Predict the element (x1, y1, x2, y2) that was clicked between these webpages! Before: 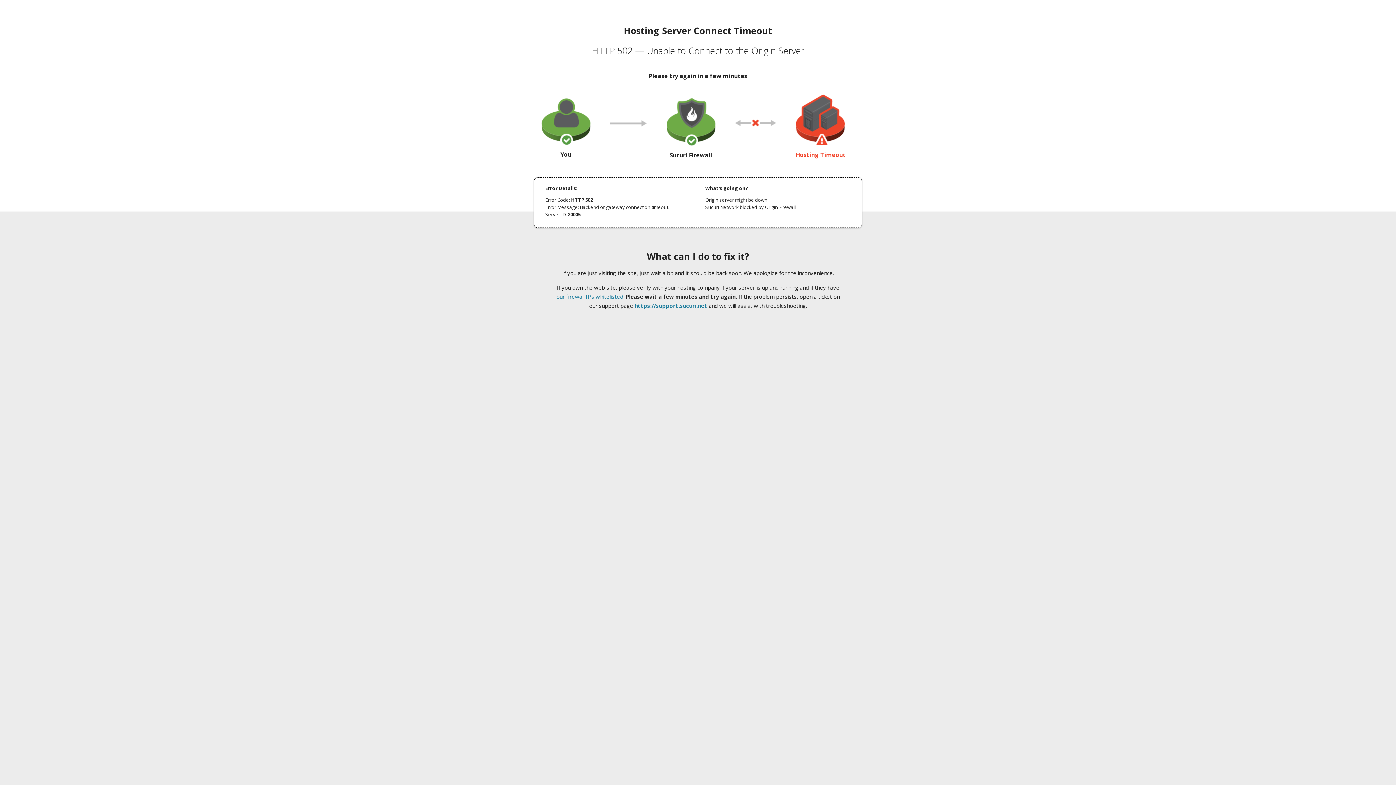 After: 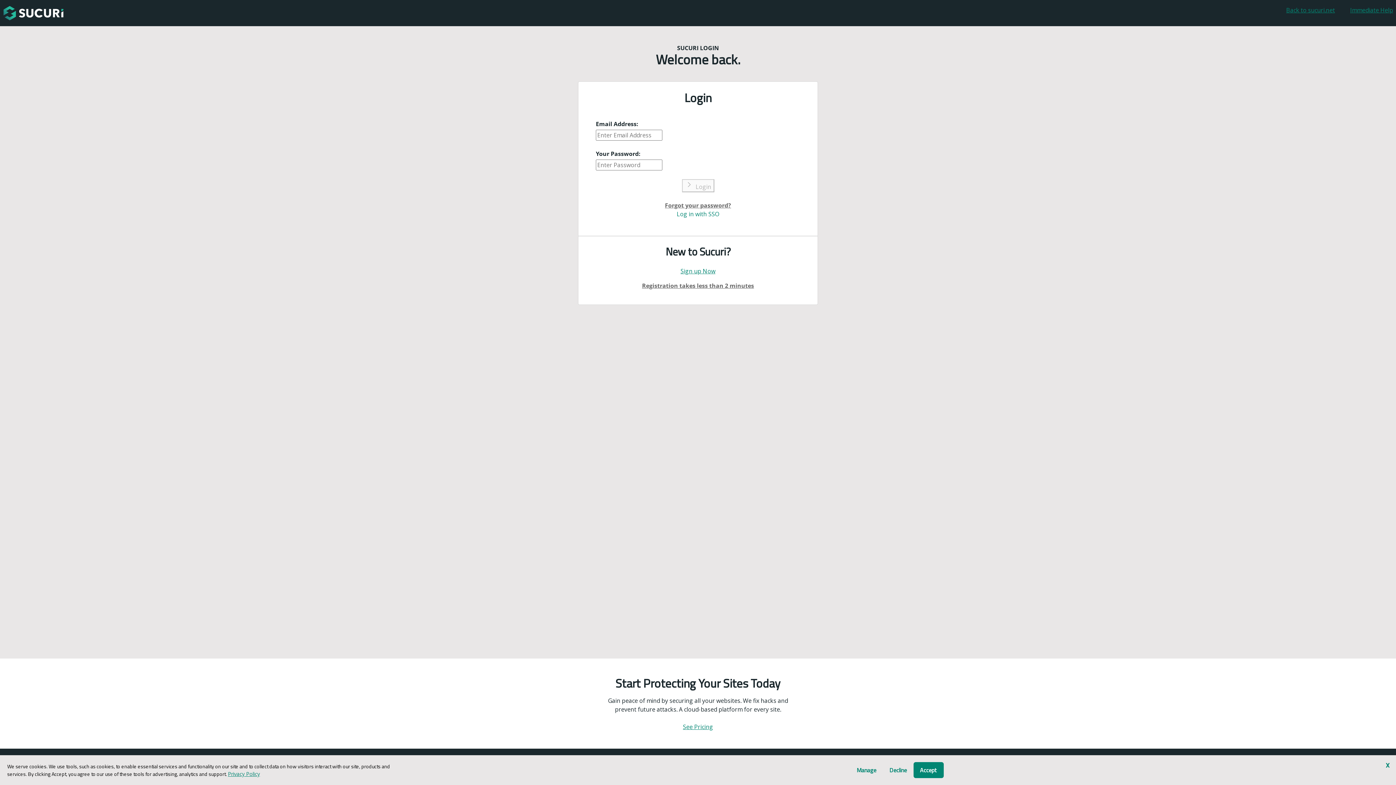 Action: label: https://support.sucuri.net bbox: (634, 302, 707, 309)